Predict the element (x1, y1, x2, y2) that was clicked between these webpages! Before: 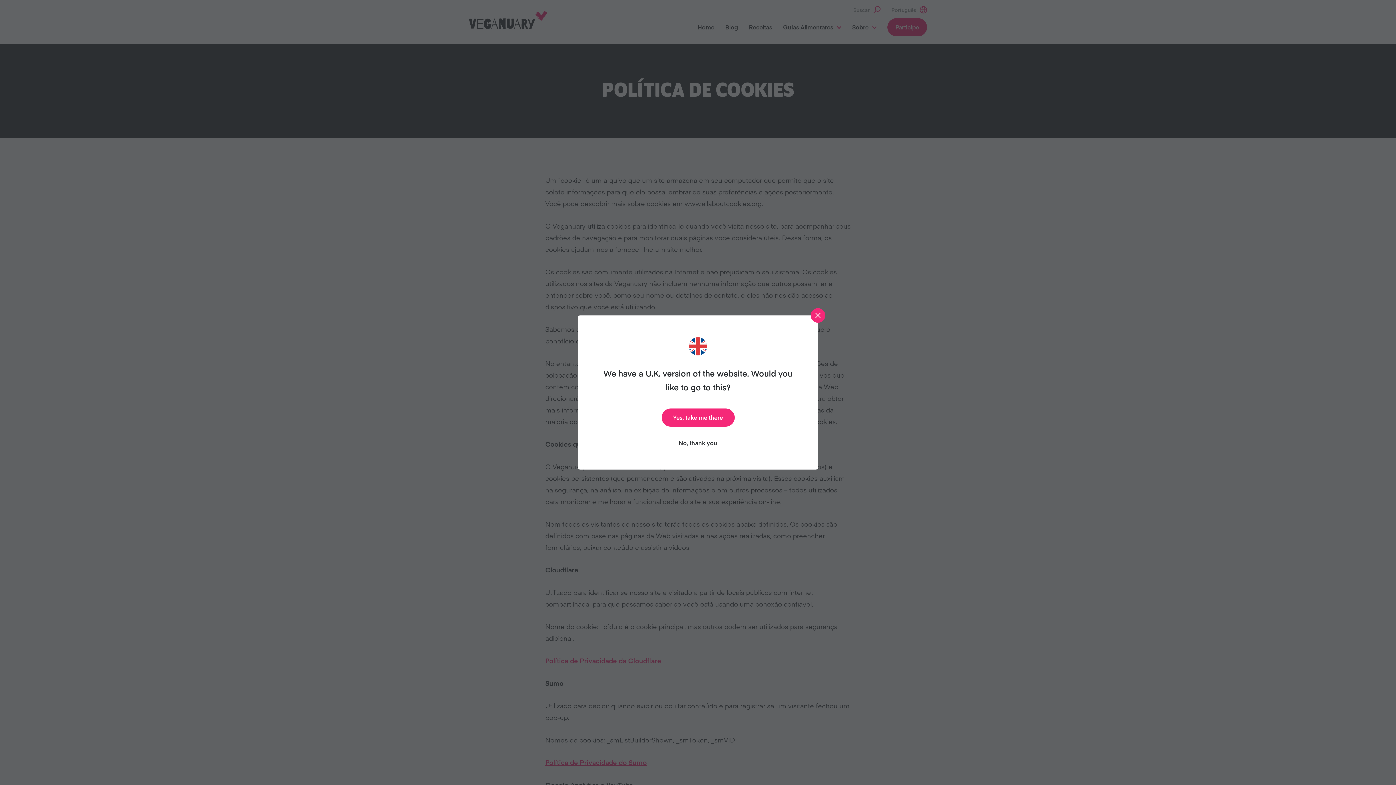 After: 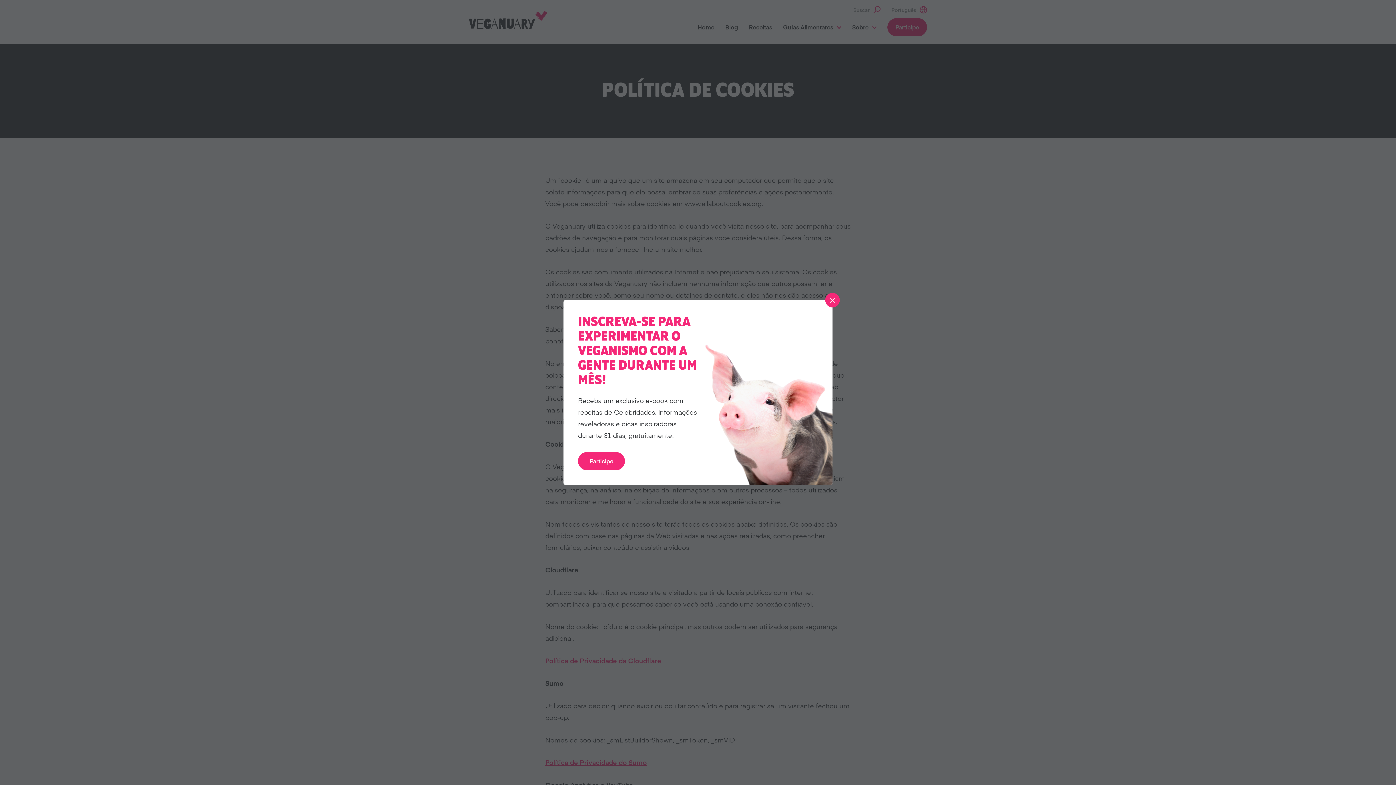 Action: bbox: (810, 308, 825, 322)